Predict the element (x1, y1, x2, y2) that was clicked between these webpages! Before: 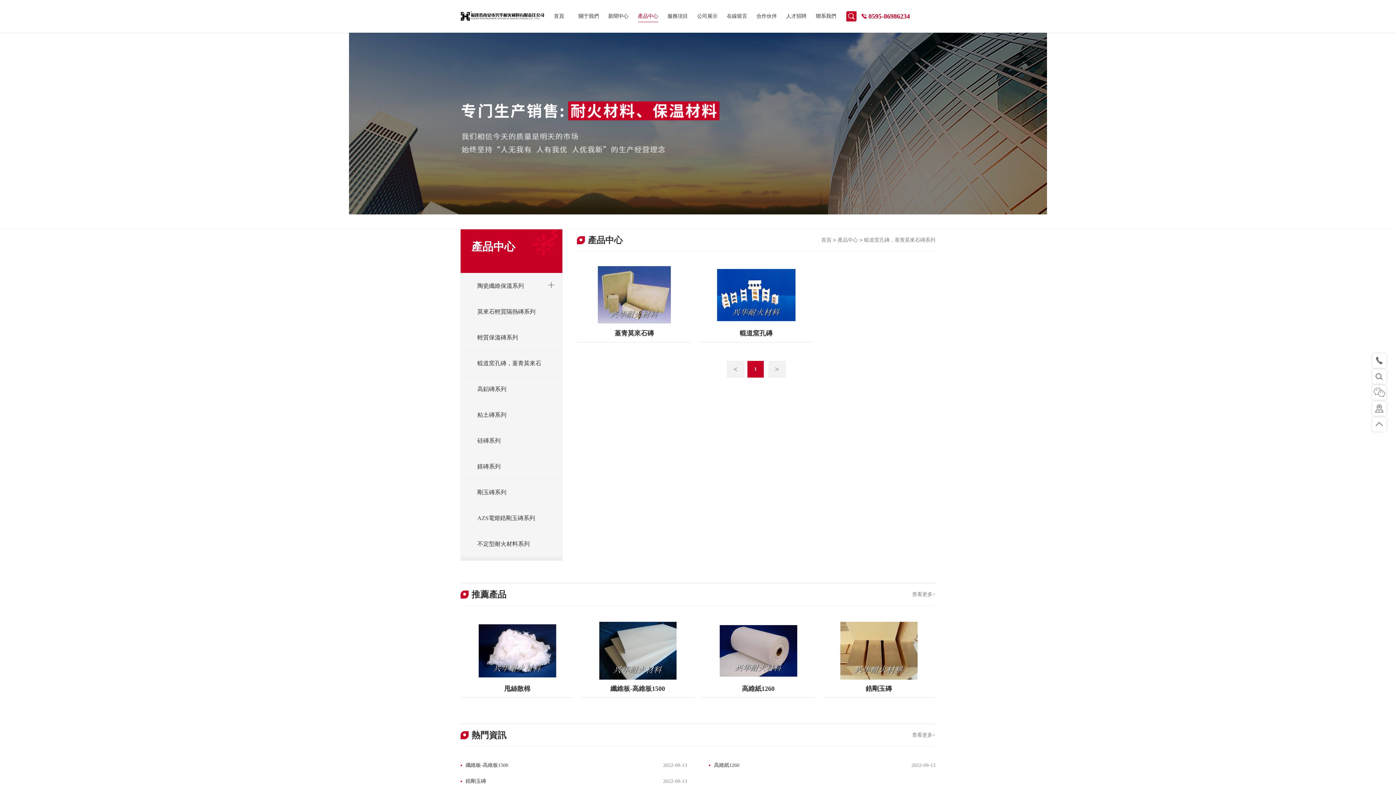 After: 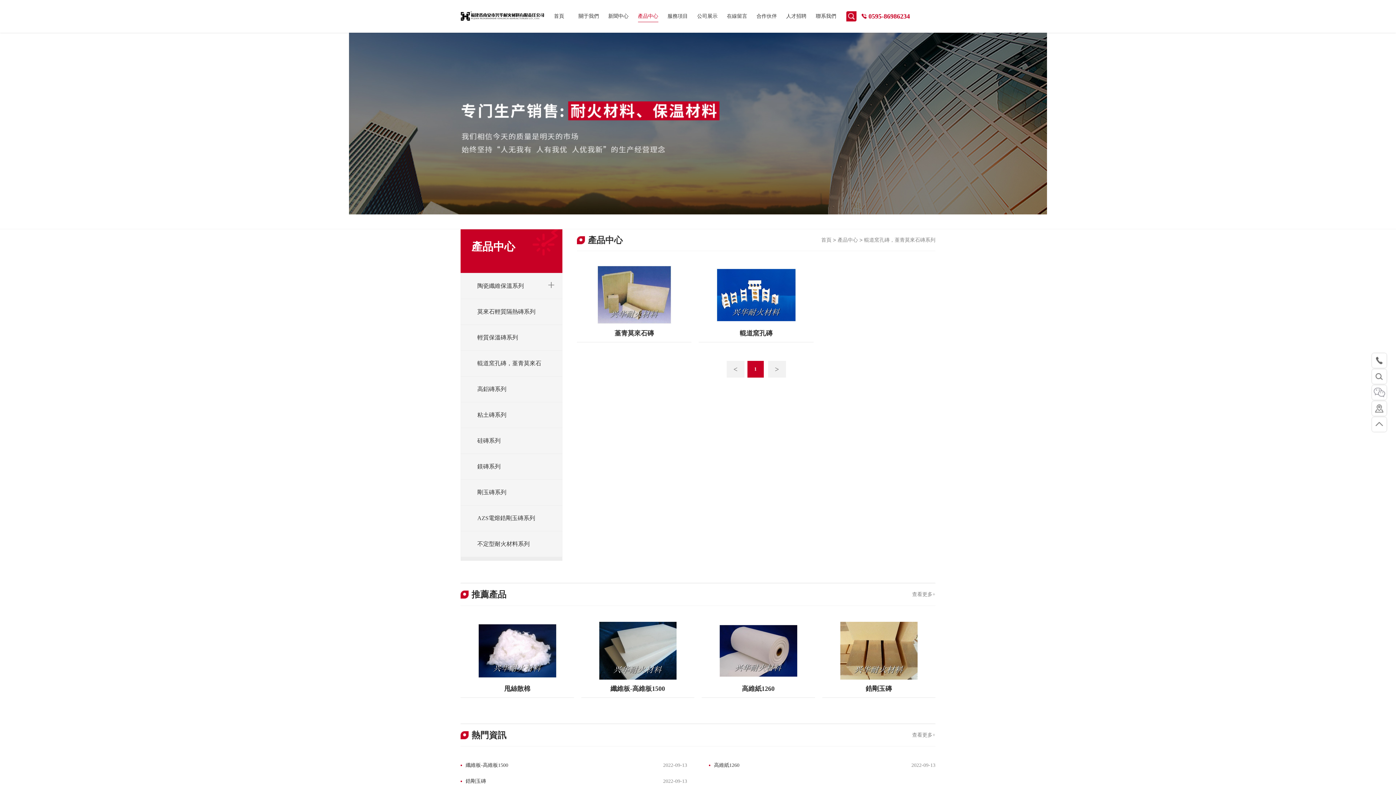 Action: bbox: (460, 0, 544, 32)